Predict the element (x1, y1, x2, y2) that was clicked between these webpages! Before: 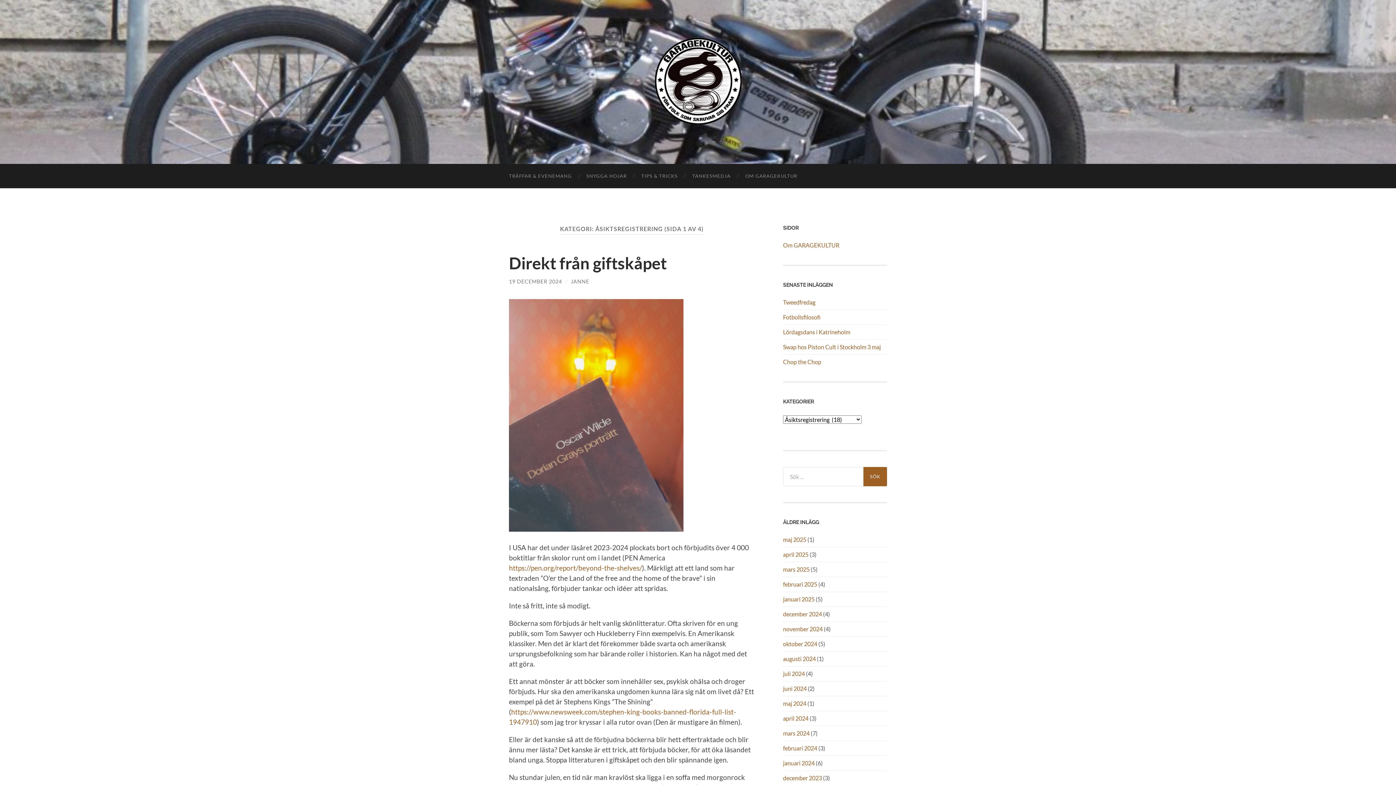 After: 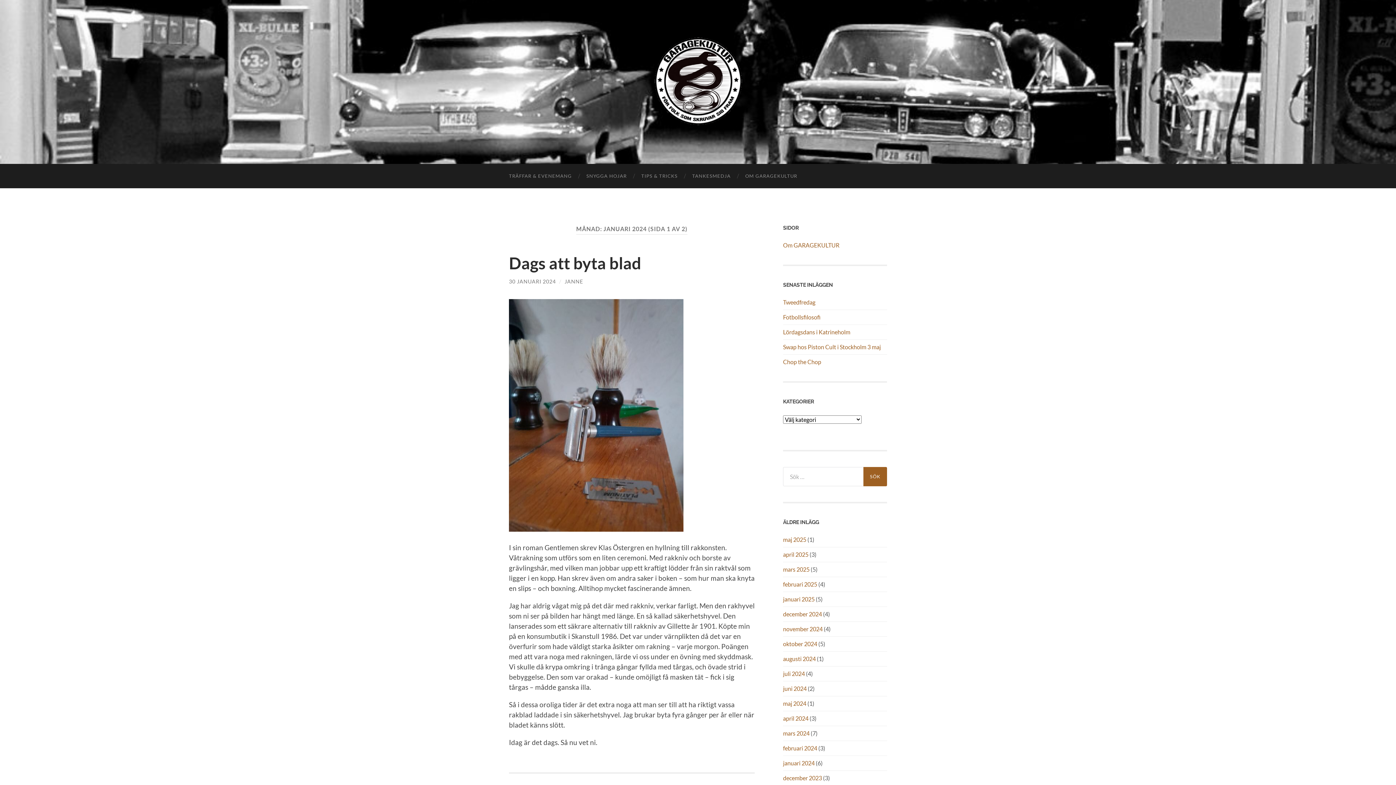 Action: label: januari 2024 bbox: (783, 760, 814, 766)